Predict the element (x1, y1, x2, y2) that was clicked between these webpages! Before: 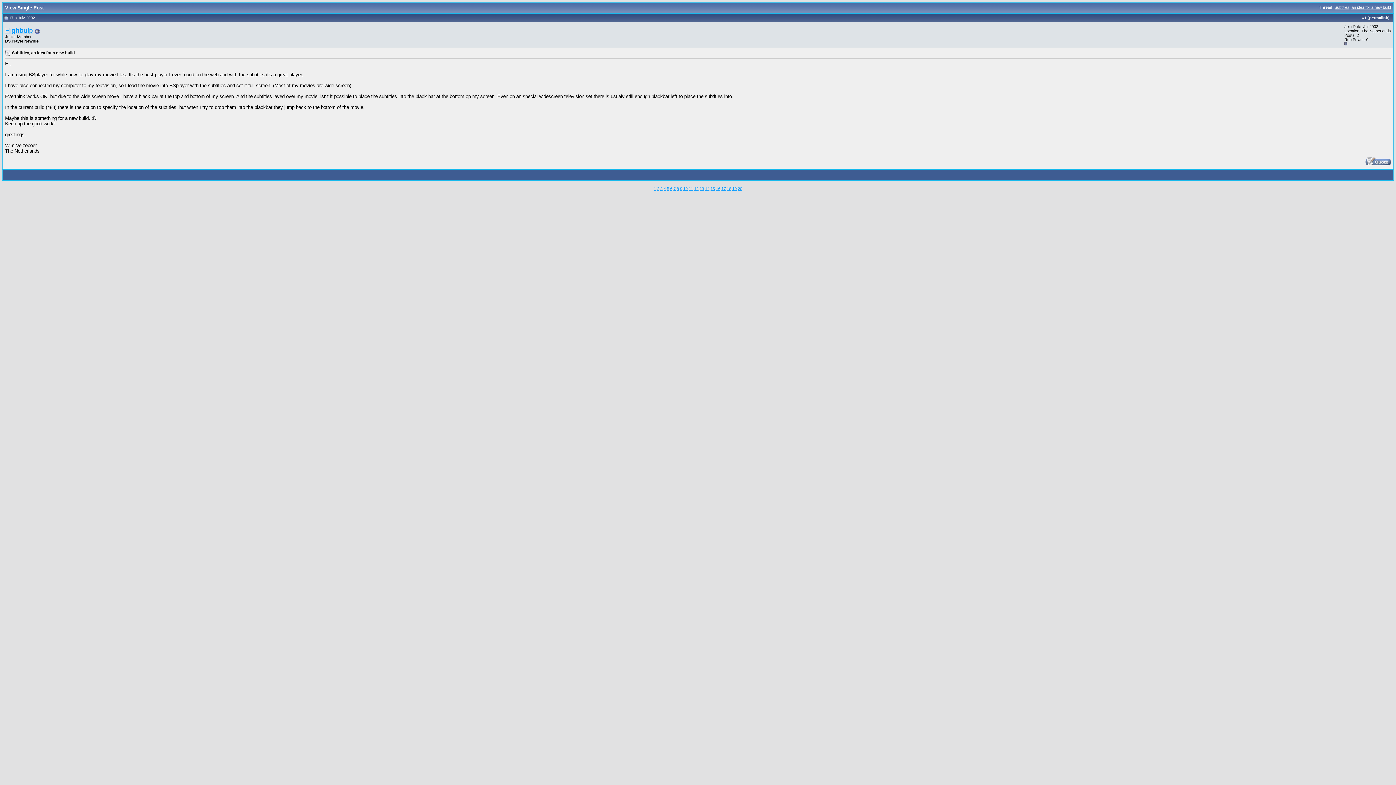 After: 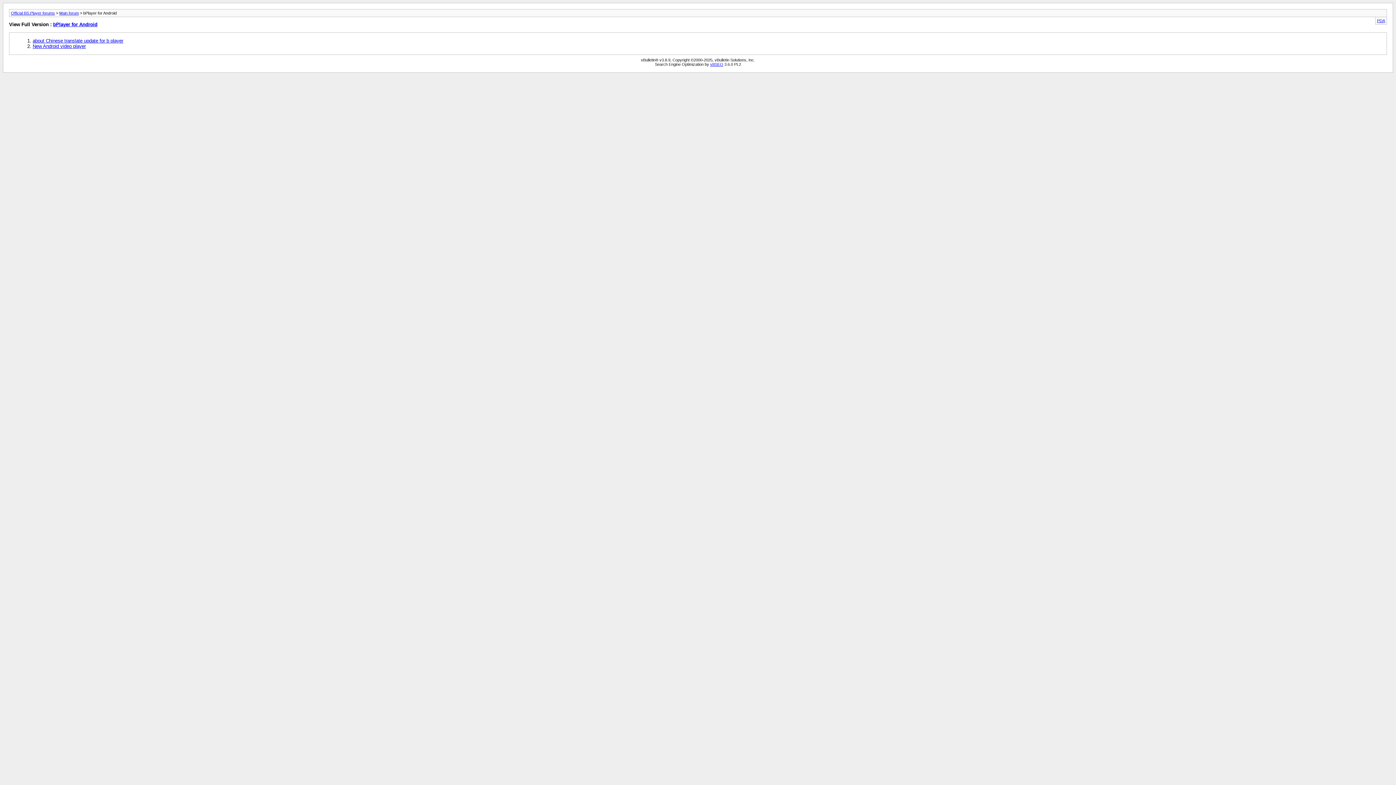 Action: label: 4 bbox: (663, 186, 666, 190)